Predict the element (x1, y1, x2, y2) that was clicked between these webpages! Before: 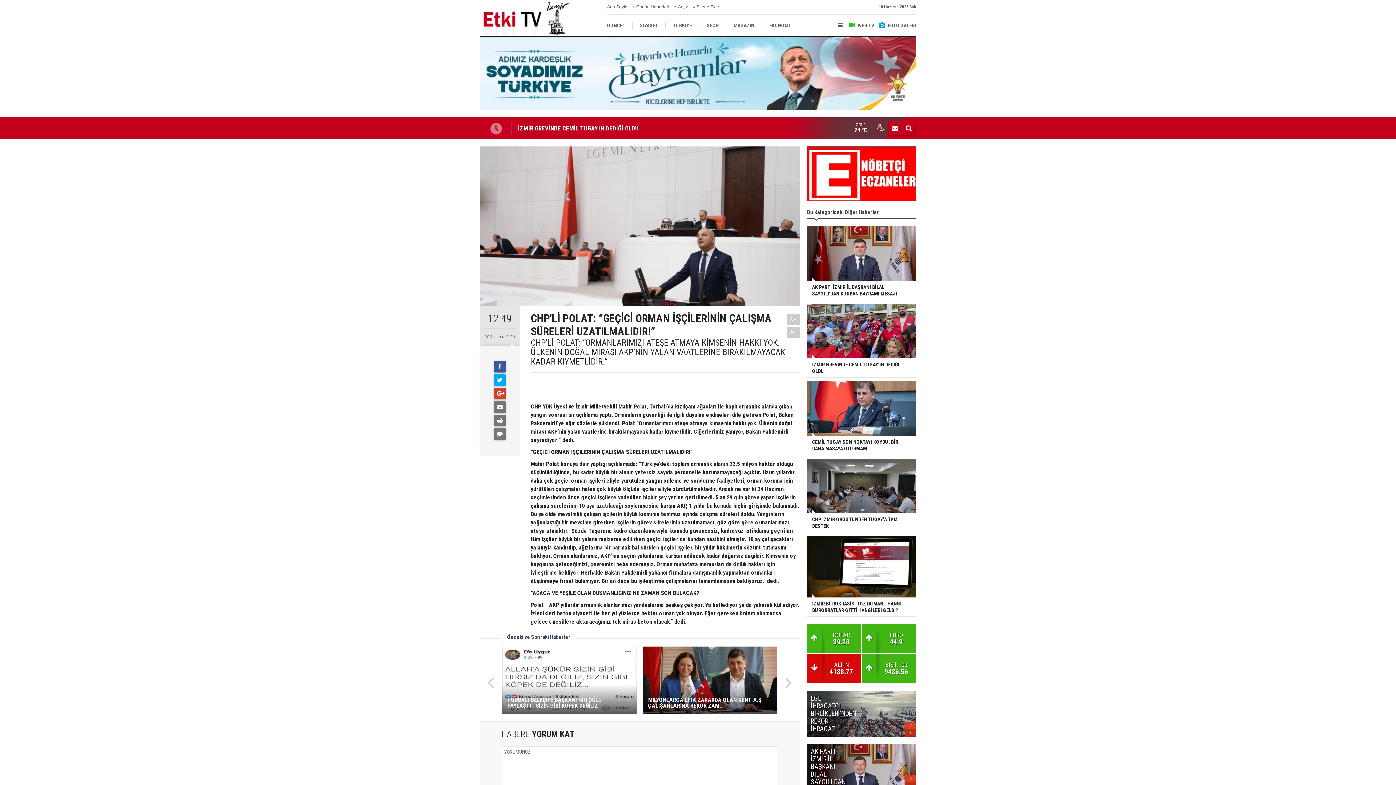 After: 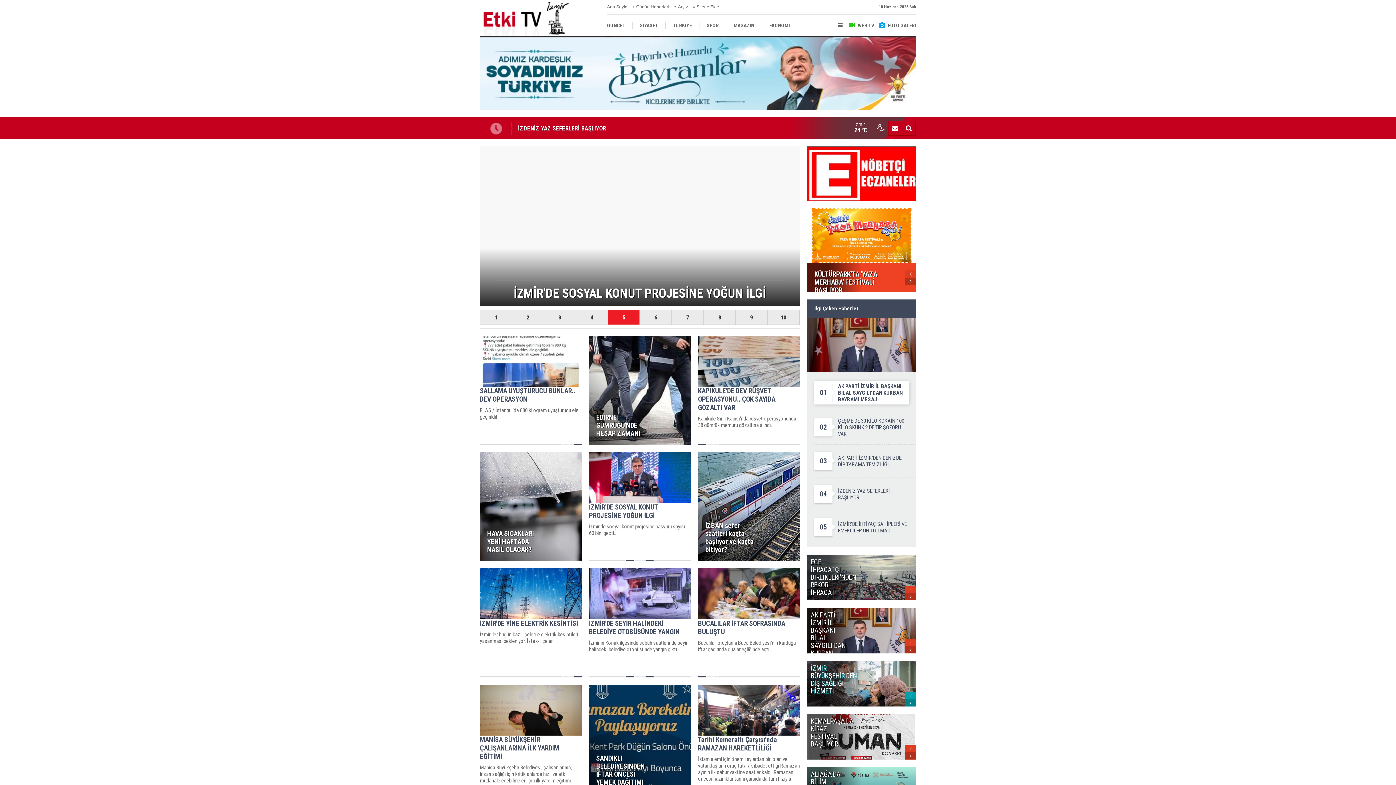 Action: label: TÜRKİYE bbox: (665, 14, 699, 36)